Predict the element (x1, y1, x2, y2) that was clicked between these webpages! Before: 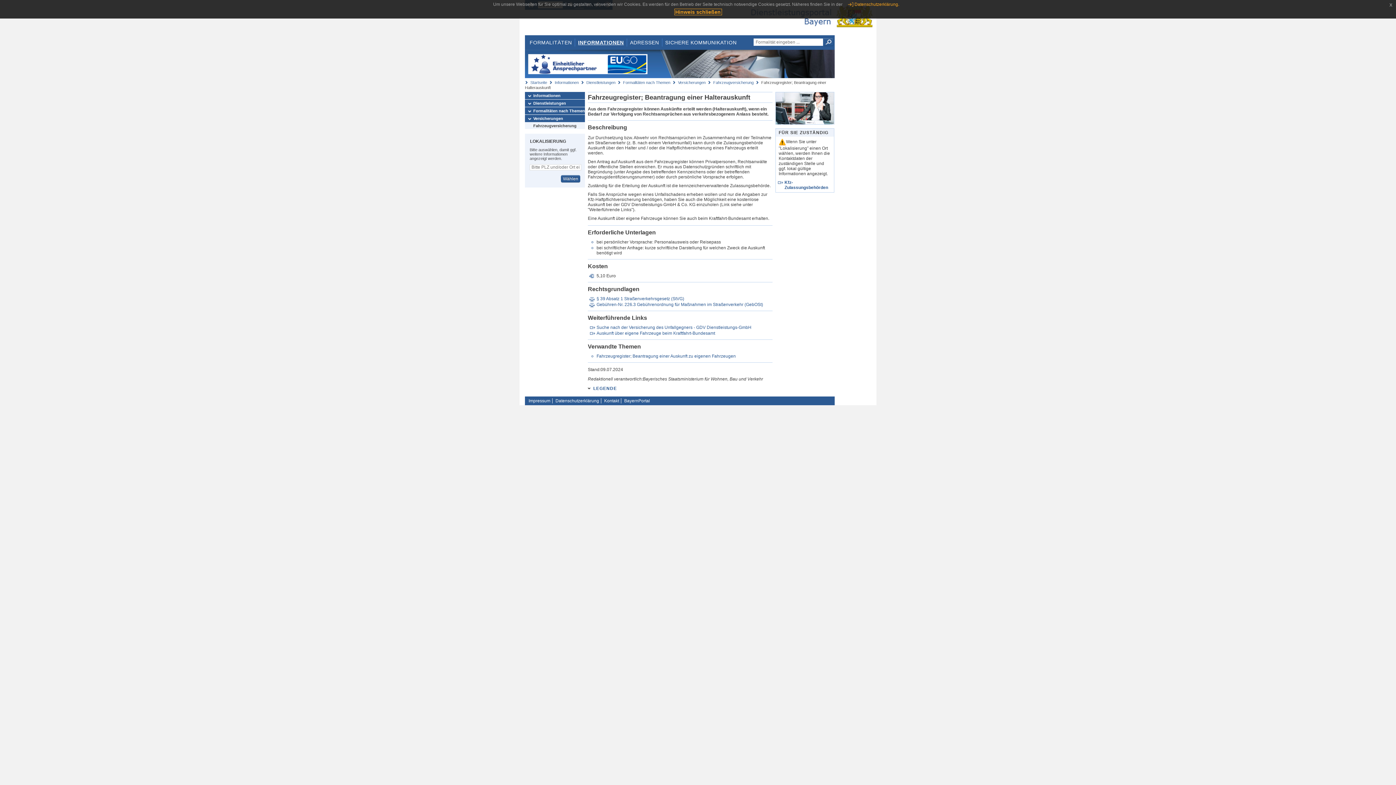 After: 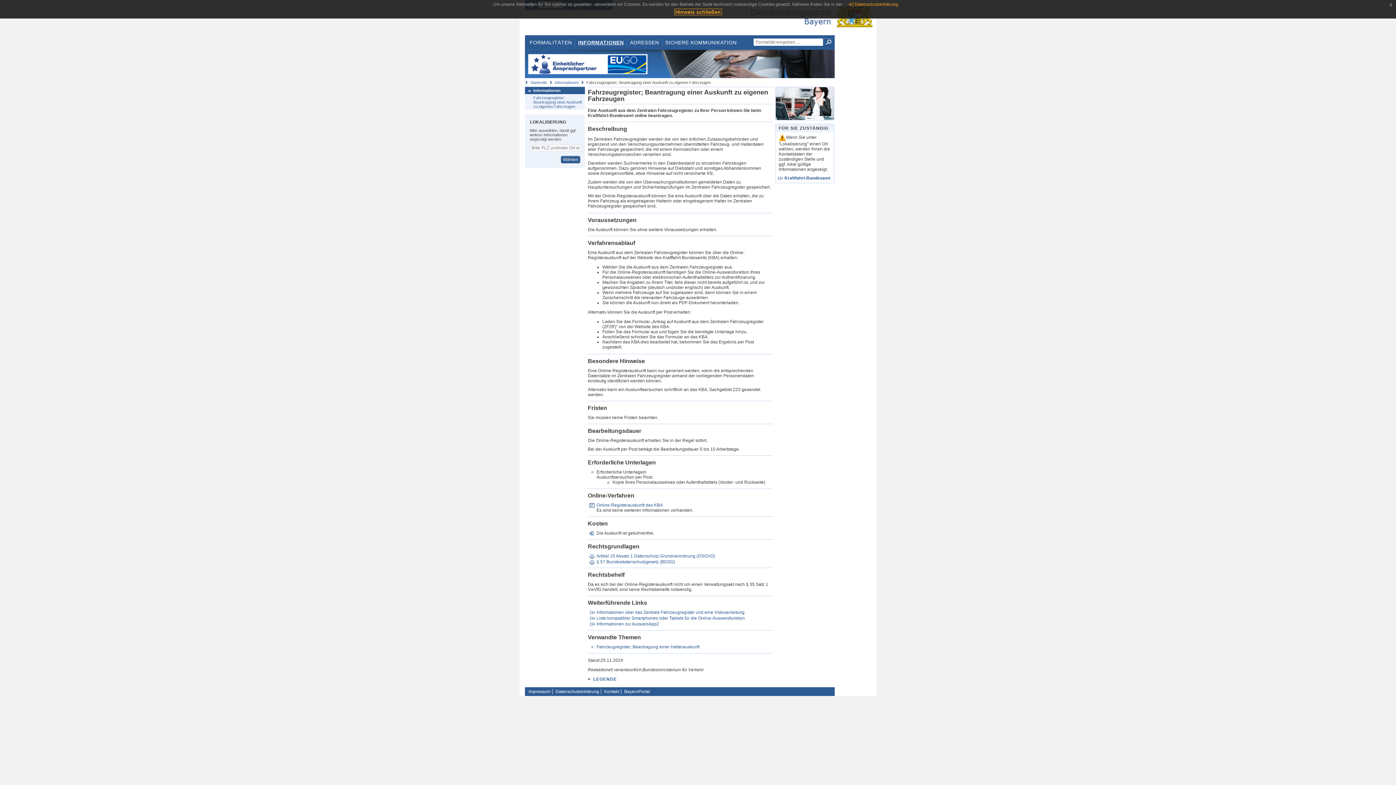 Action: label: Fahrzeugregister; Beantragung einer Auskunft zu eigenen Fahrzeugen bbox: (596, 353, 735, 358)